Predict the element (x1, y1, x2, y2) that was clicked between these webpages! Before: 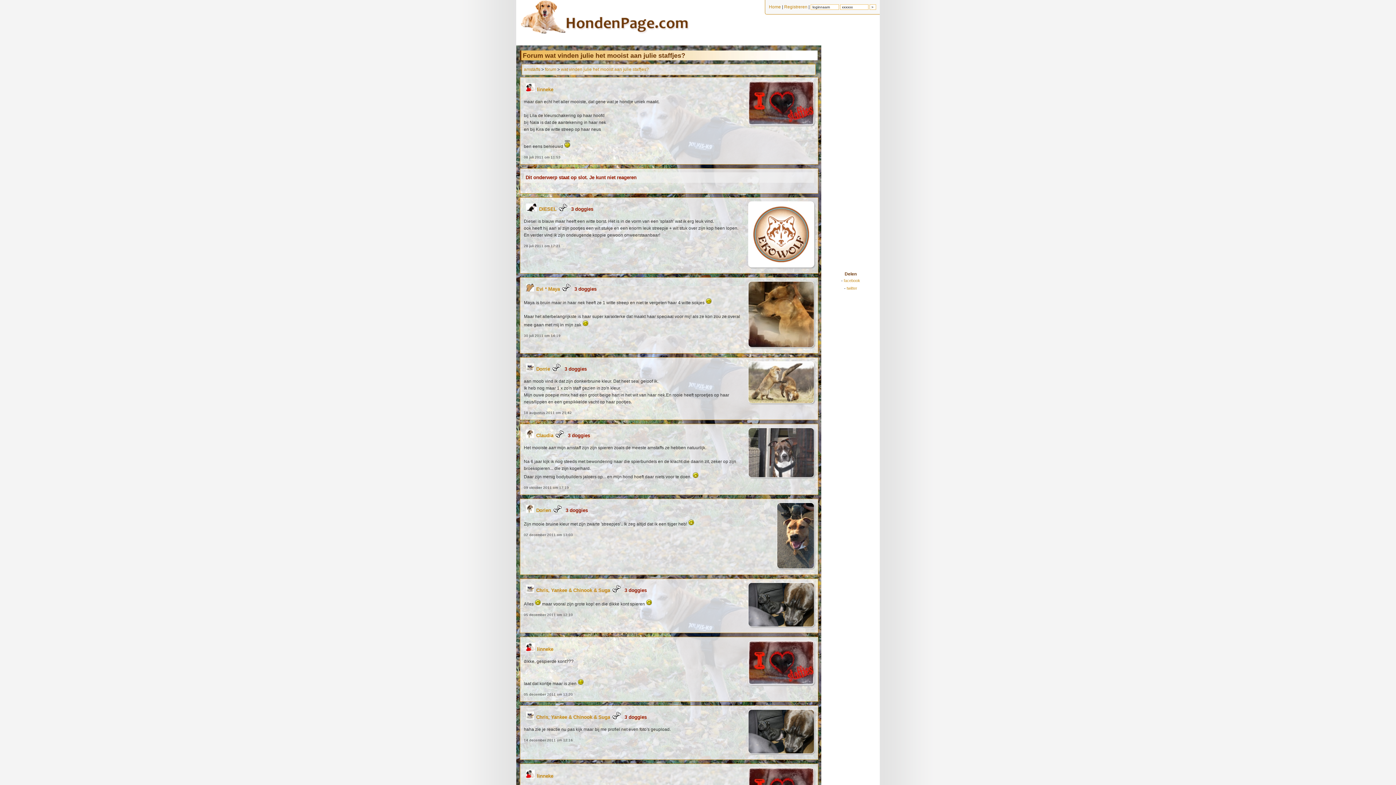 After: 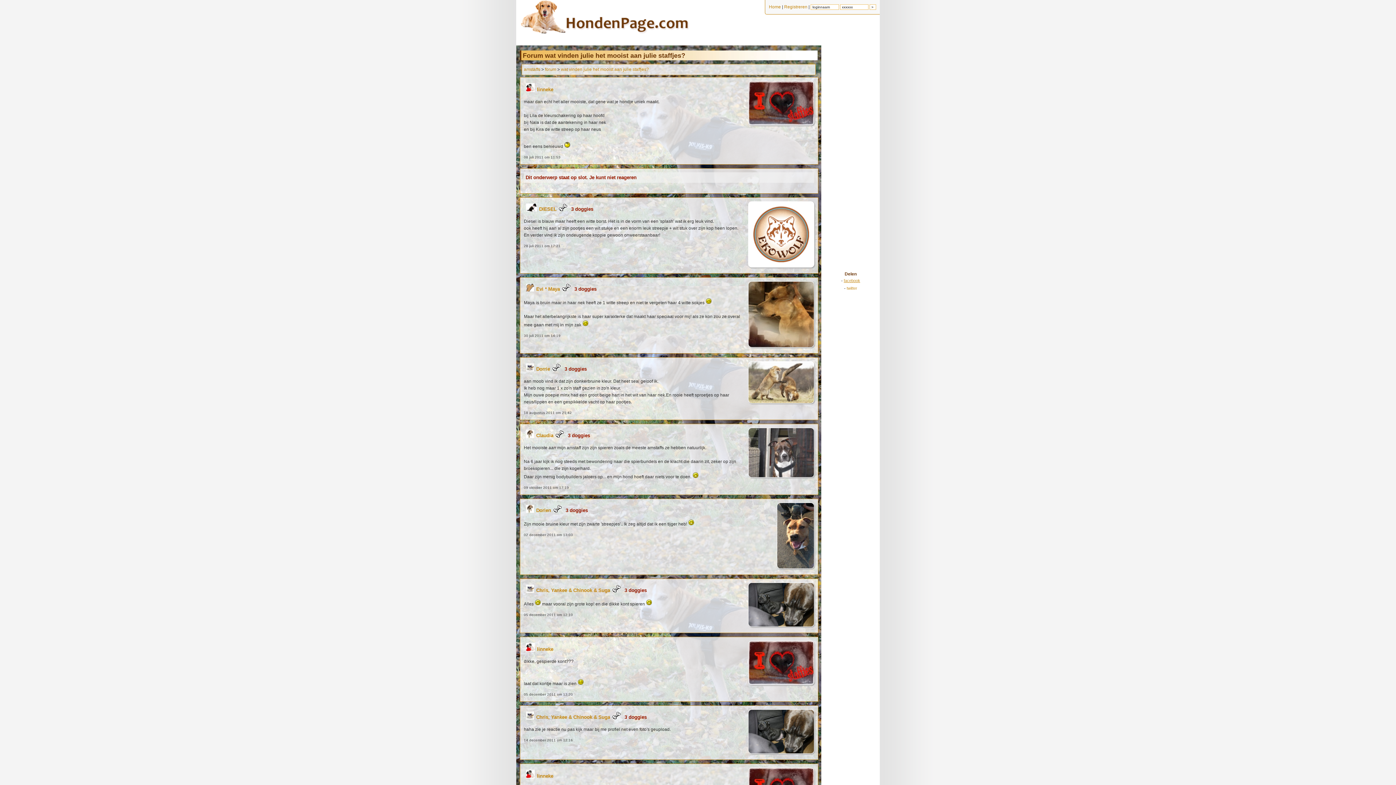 Action: bbox: (844, 278, 860, 282) label: facebook